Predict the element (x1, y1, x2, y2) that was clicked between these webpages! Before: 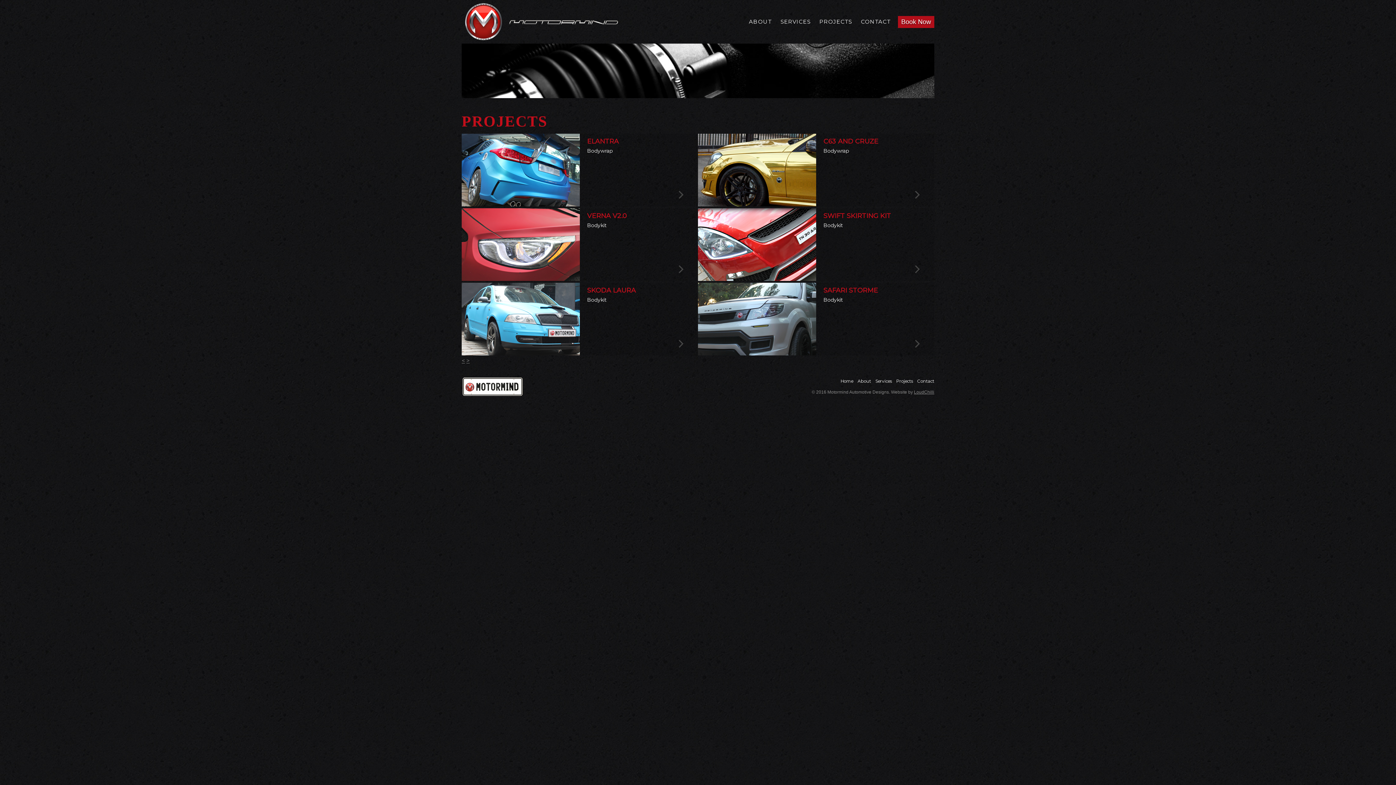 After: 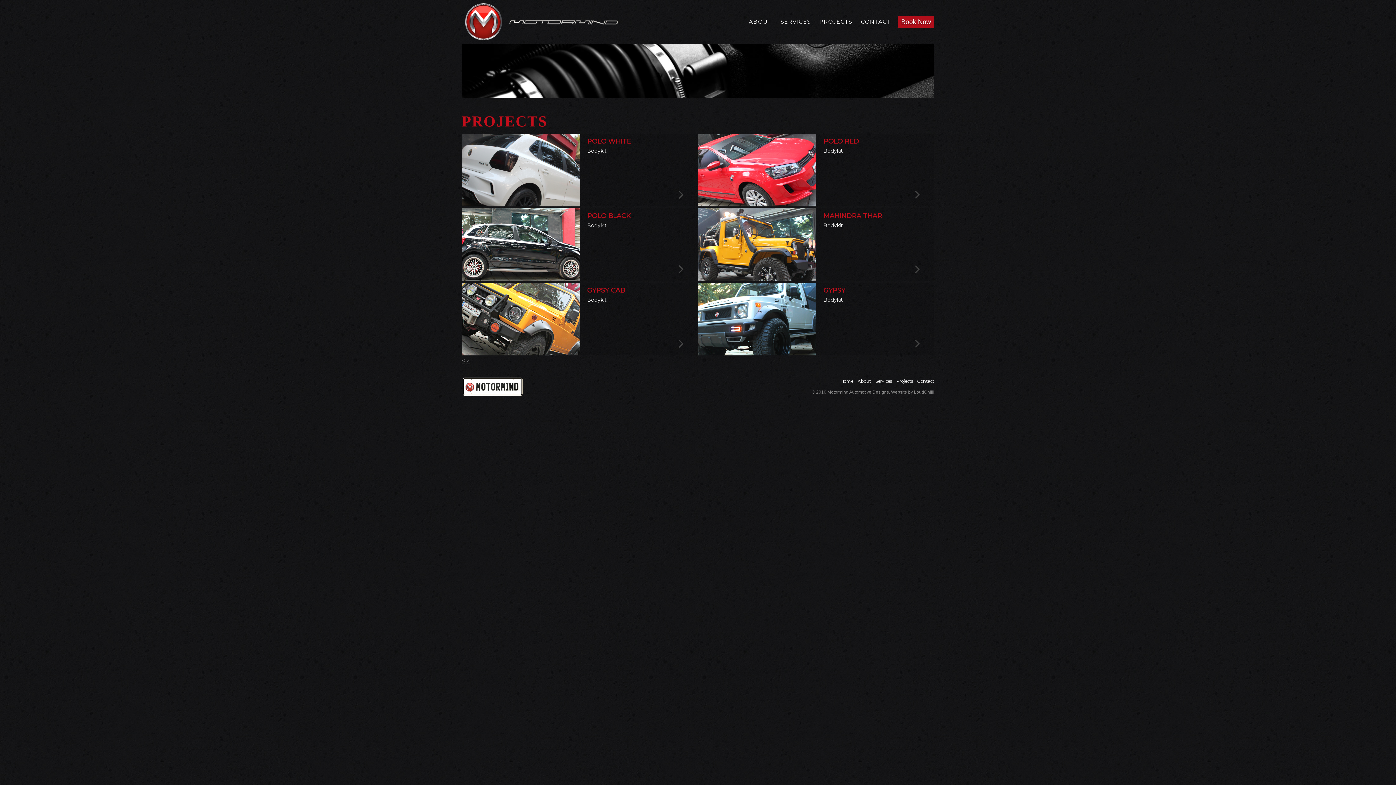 Action: bbox: (466, 357, 469, 364) label: >